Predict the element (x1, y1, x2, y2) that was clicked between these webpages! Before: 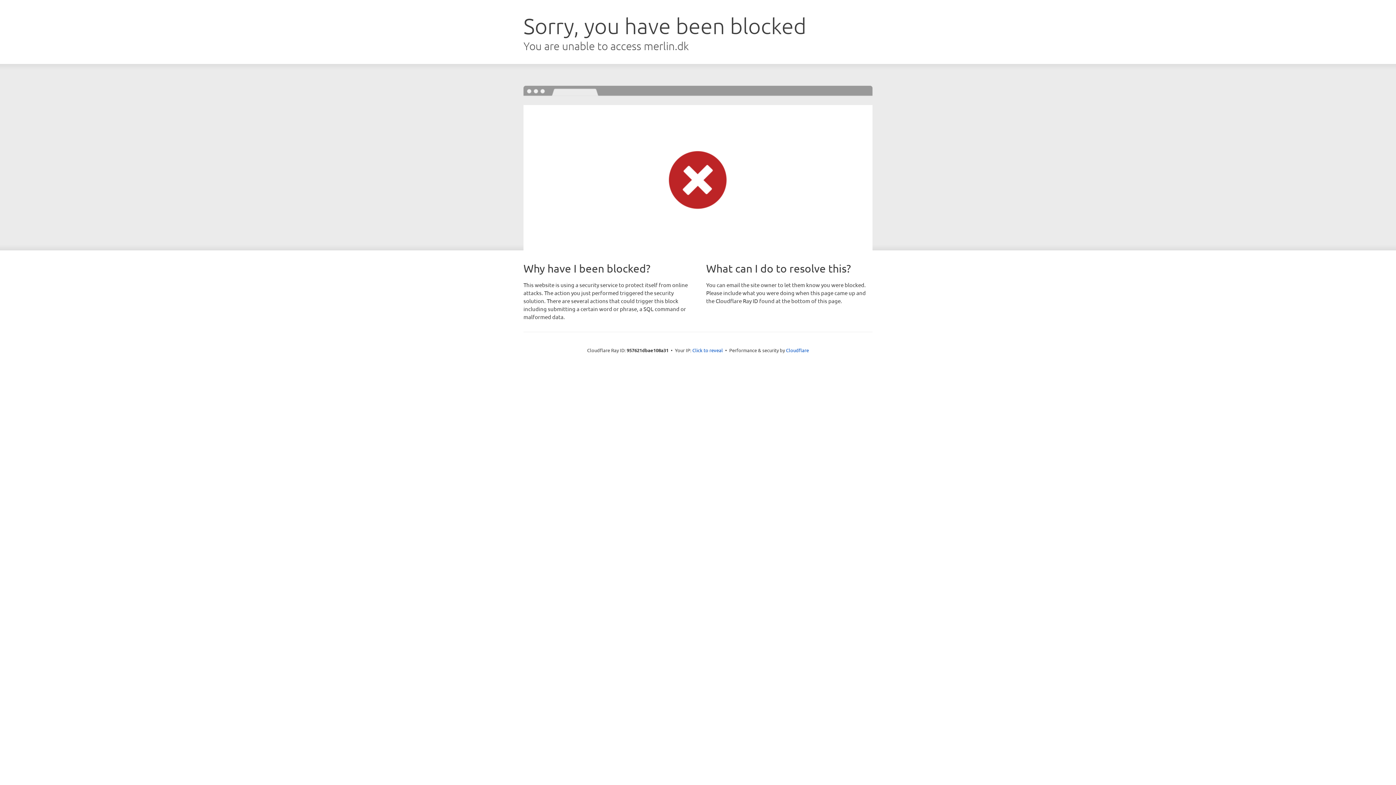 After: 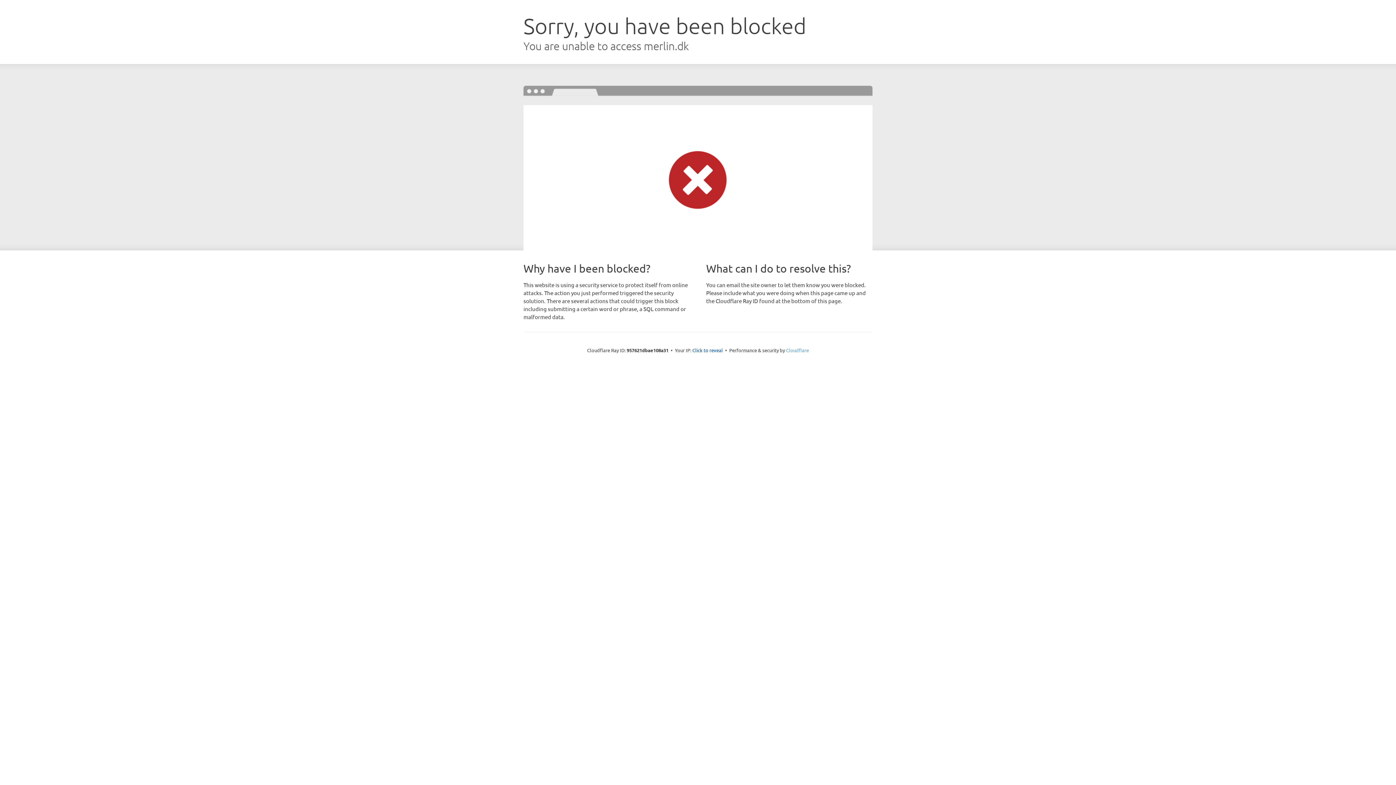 Action: bbox: (786, 347, 809, 353) label: Cloudflare